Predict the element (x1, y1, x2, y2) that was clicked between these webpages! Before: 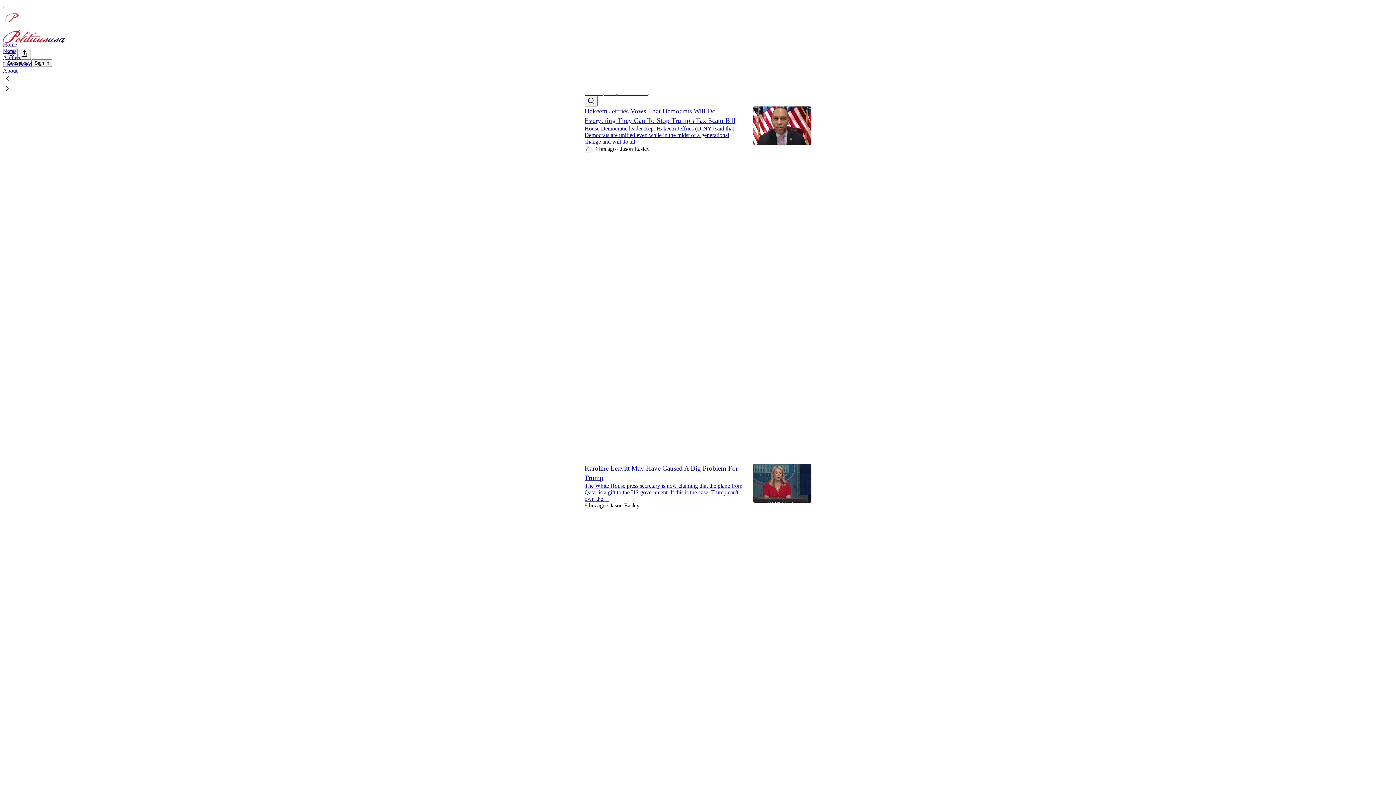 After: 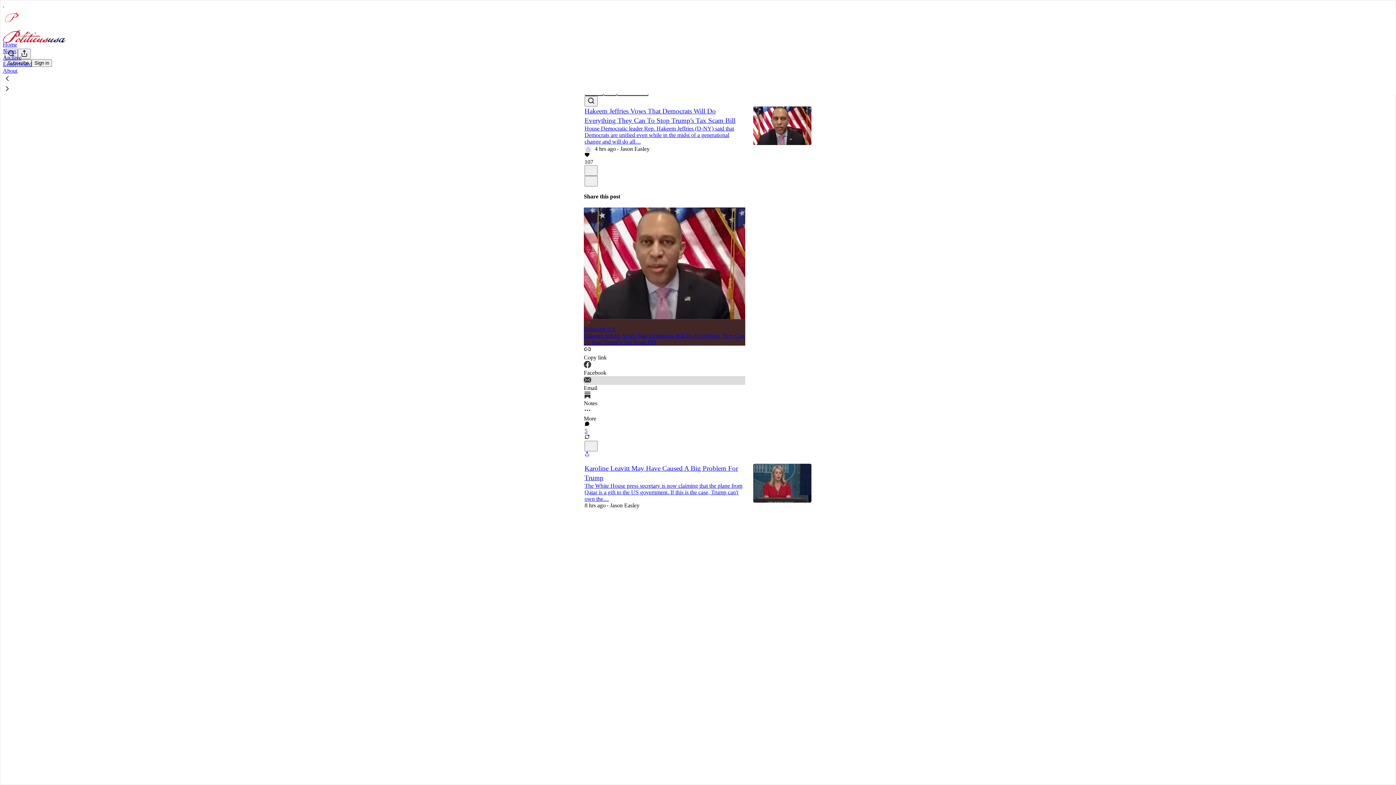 Action: bbox: (584, 376, 745, 391) label: Email